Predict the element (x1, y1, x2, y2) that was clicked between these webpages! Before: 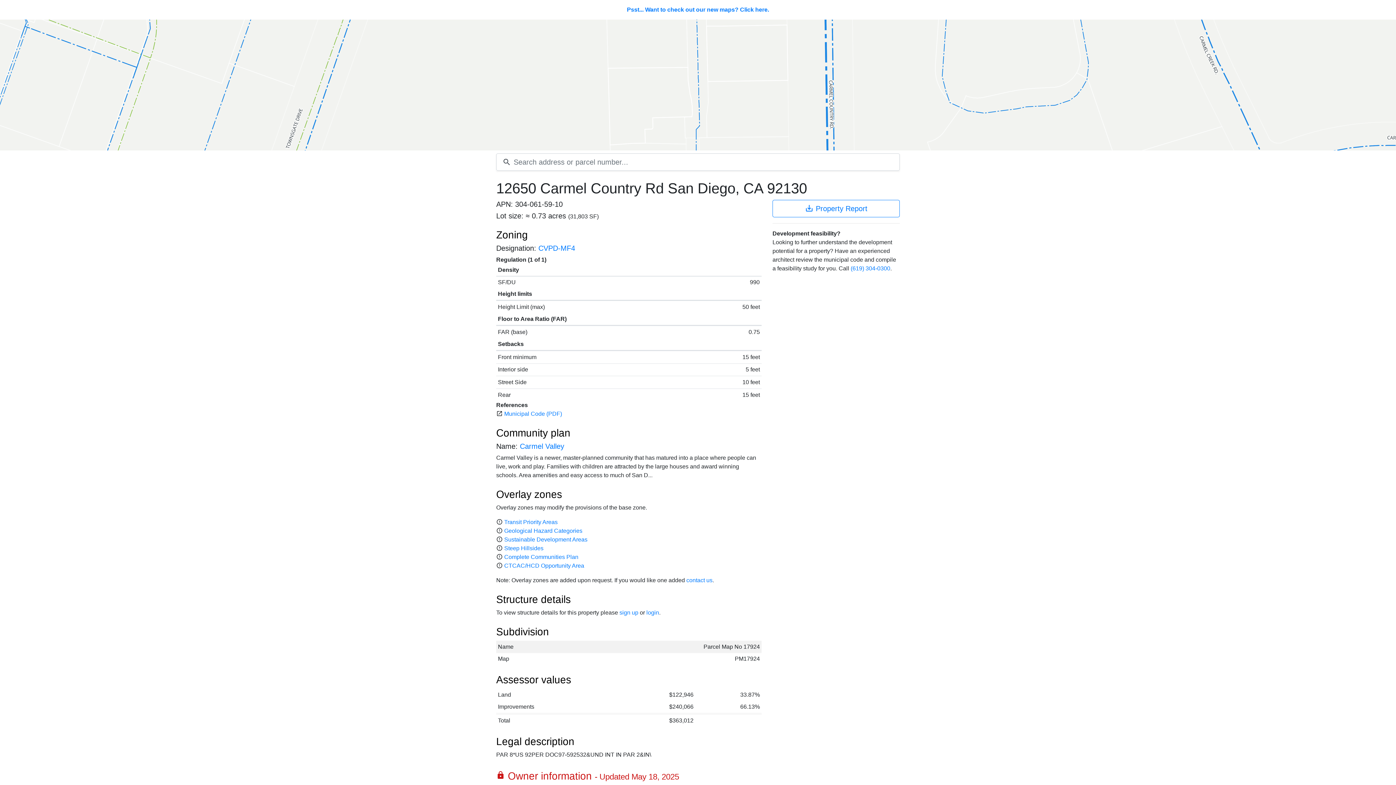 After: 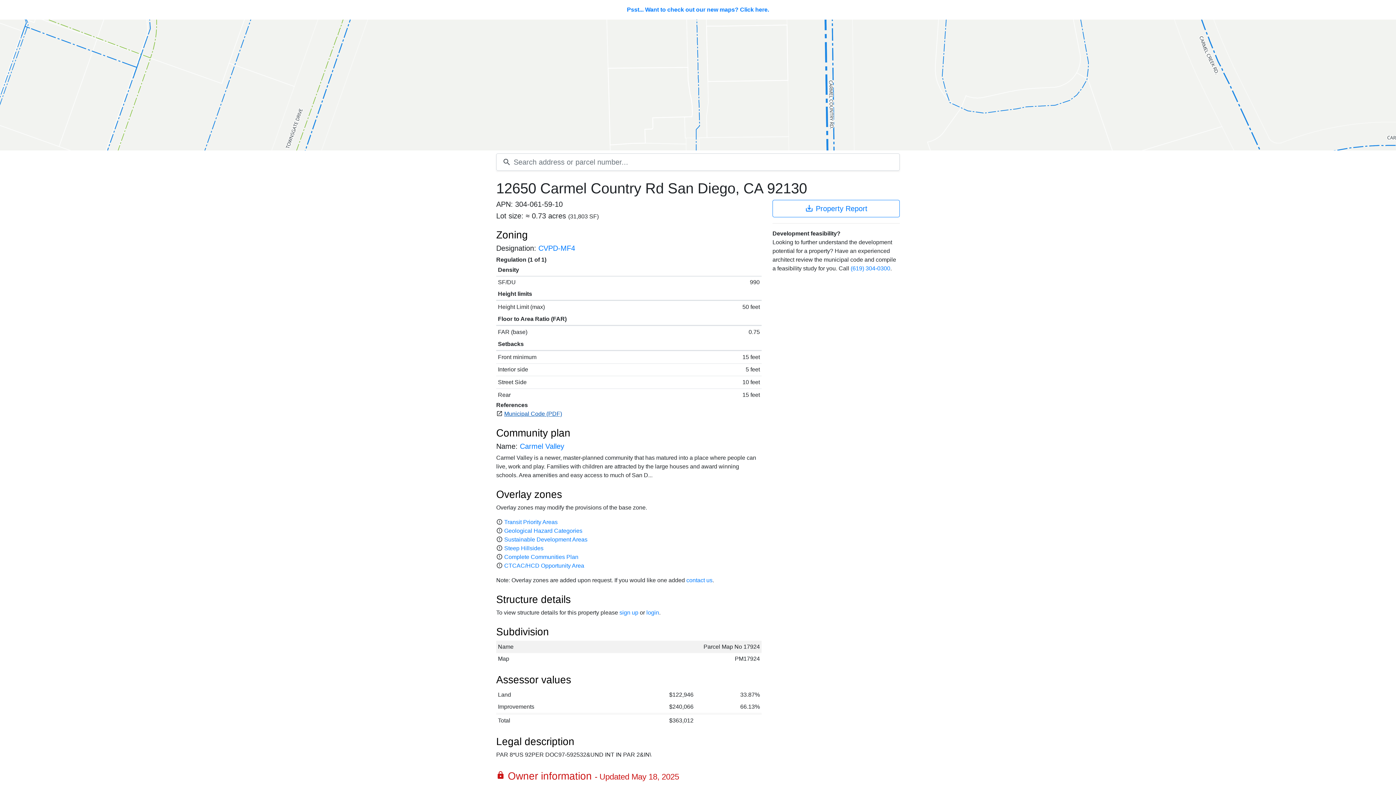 Action: label: Municipal Code (PDF) bbox: (504, 410, 562, 417)